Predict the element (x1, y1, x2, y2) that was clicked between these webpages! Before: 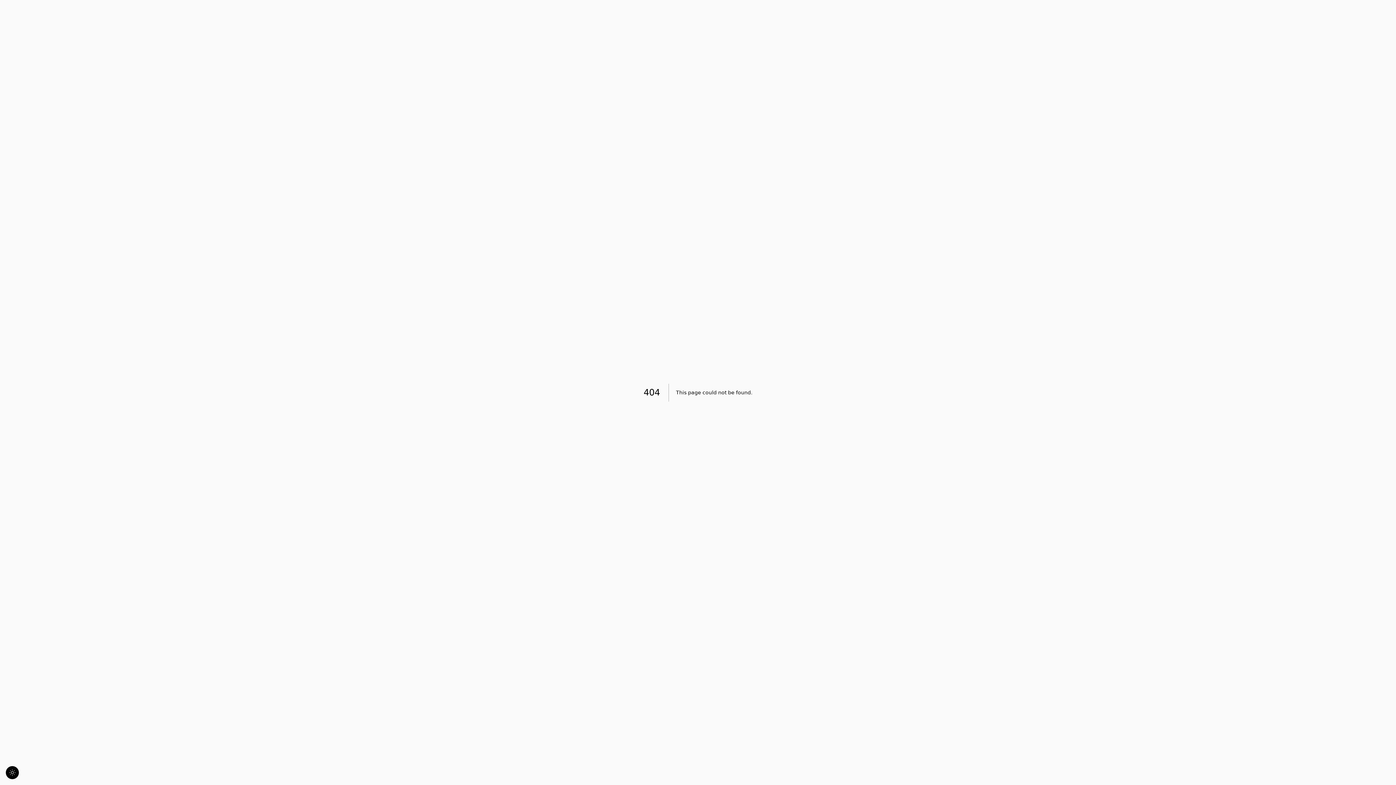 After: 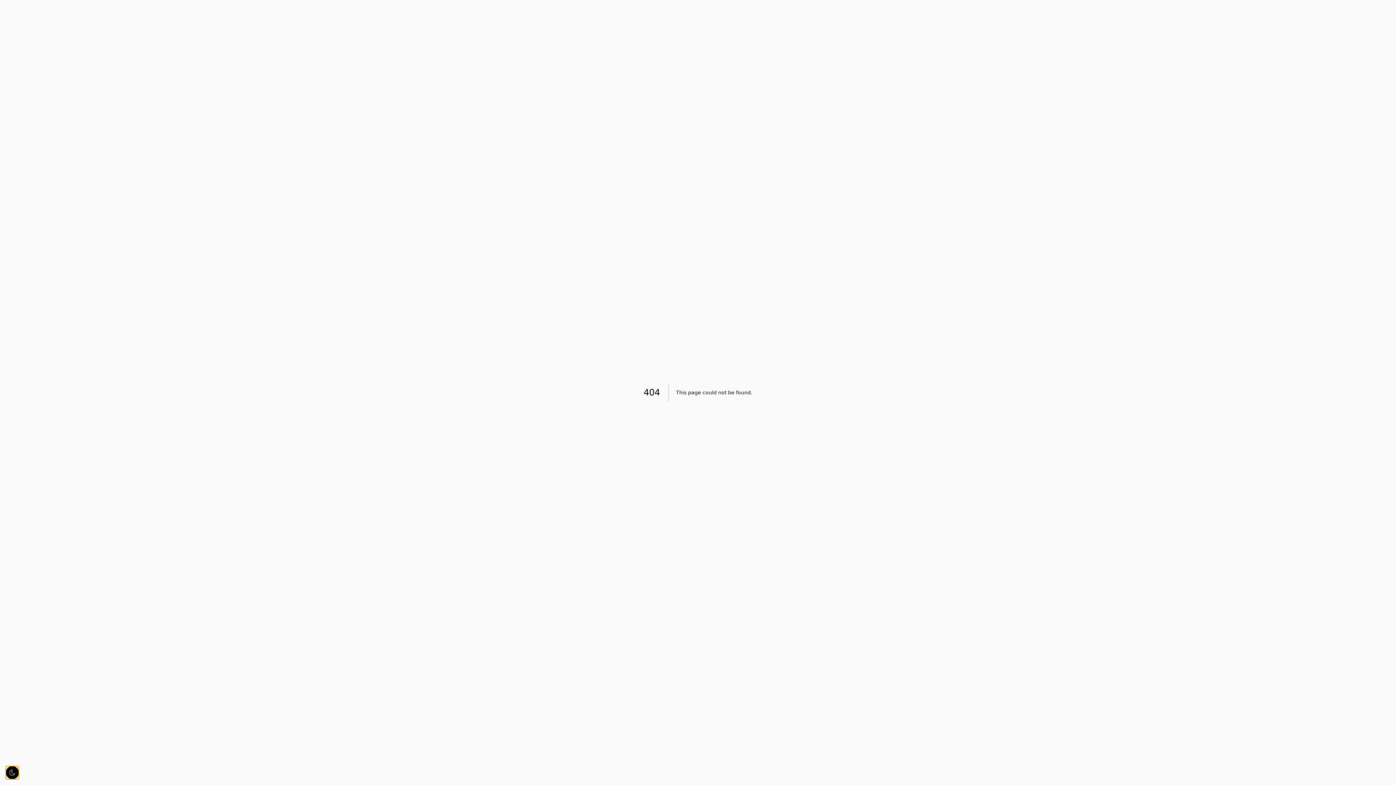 Action: bbox: (5, 766, 18, 779)